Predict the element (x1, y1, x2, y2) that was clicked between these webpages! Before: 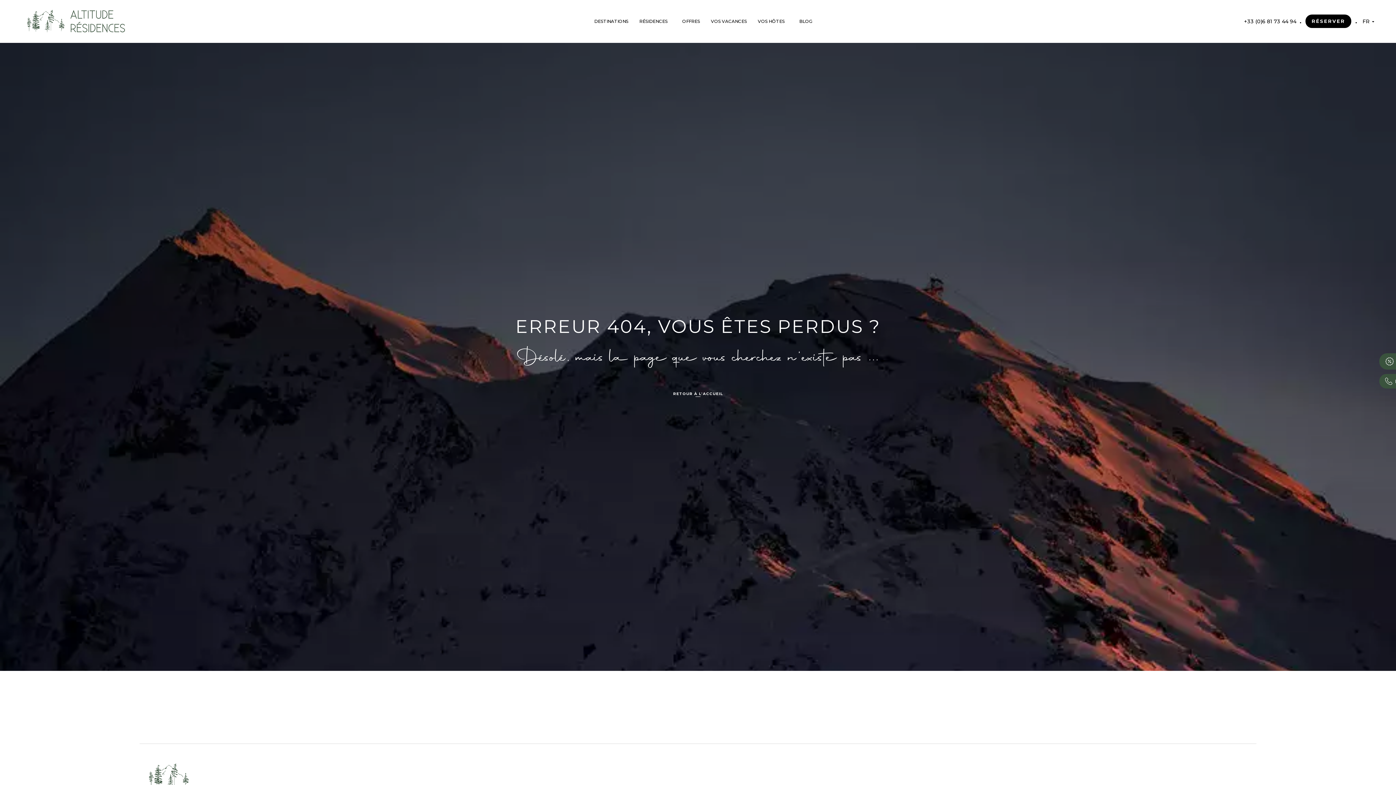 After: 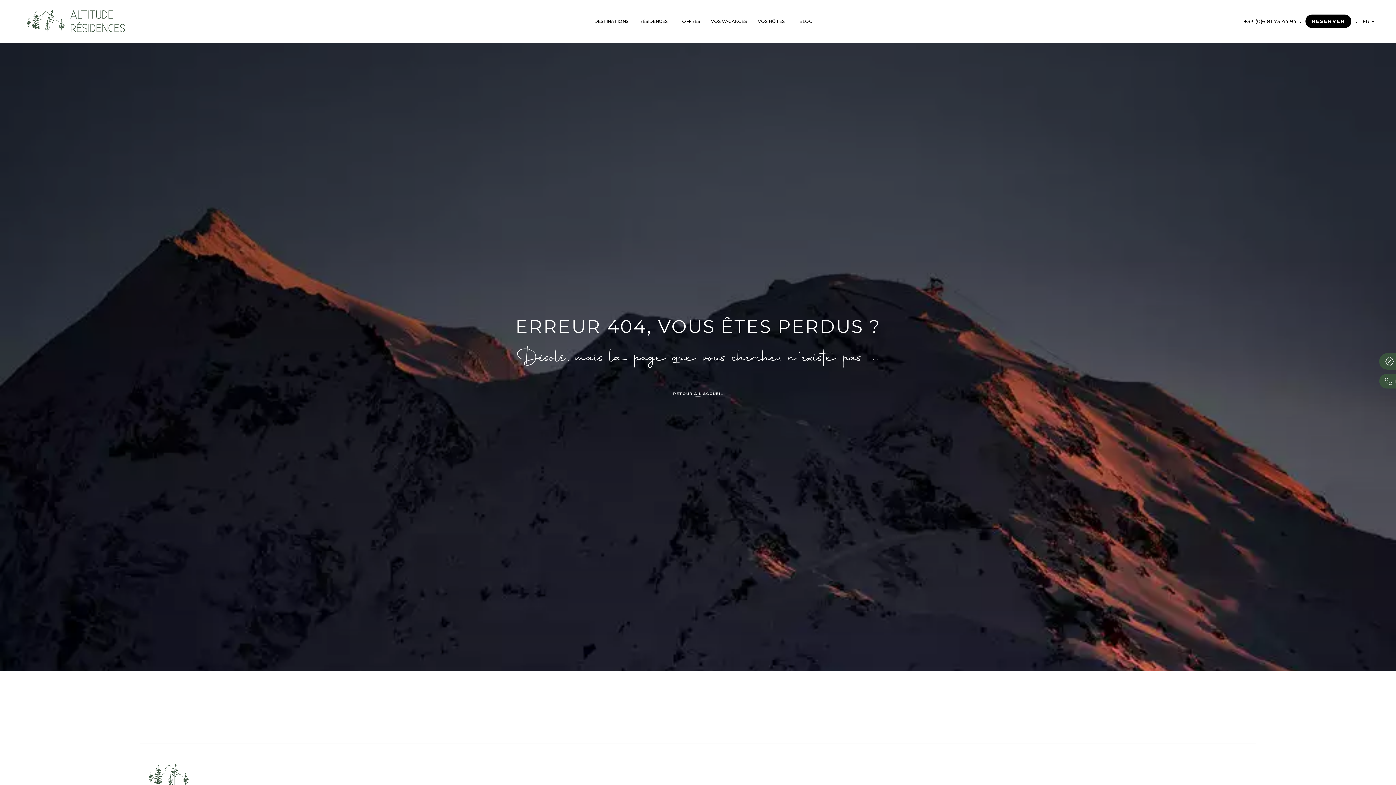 Action: label: RETOUR À L'ACCUEIL bbox: (673, 391, 723, 396)